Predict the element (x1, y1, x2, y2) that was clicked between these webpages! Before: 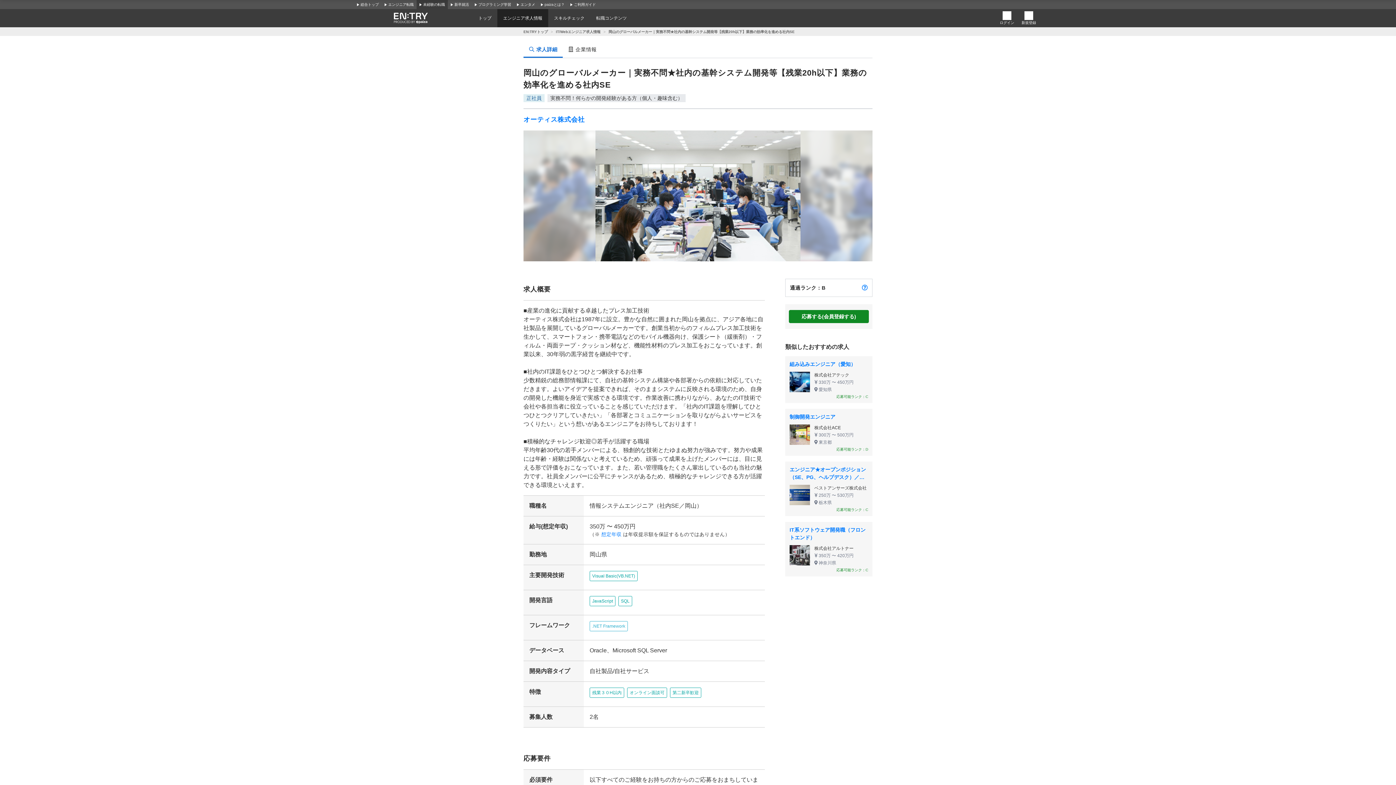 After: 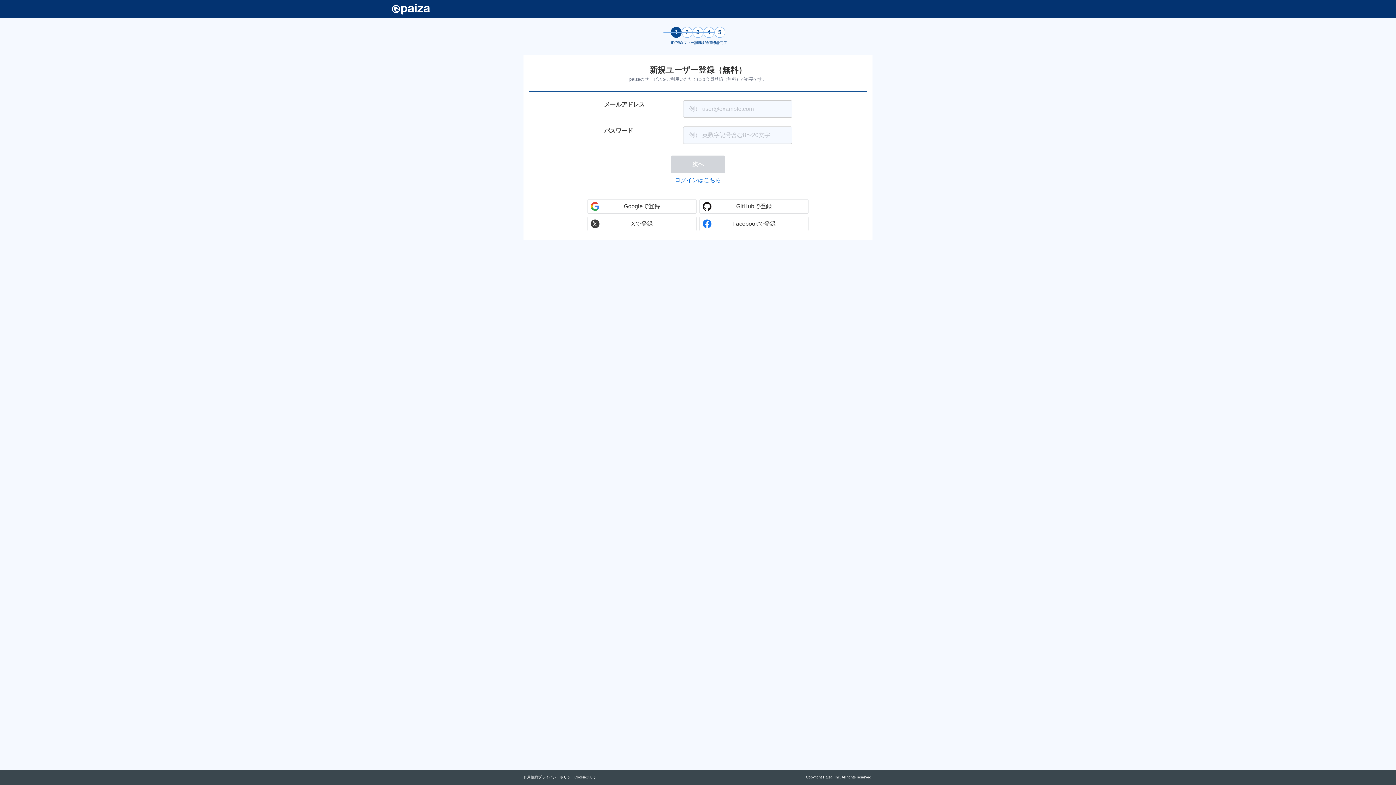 Action: bbox: (1018, 9, 1040, 27) label: 新規登録